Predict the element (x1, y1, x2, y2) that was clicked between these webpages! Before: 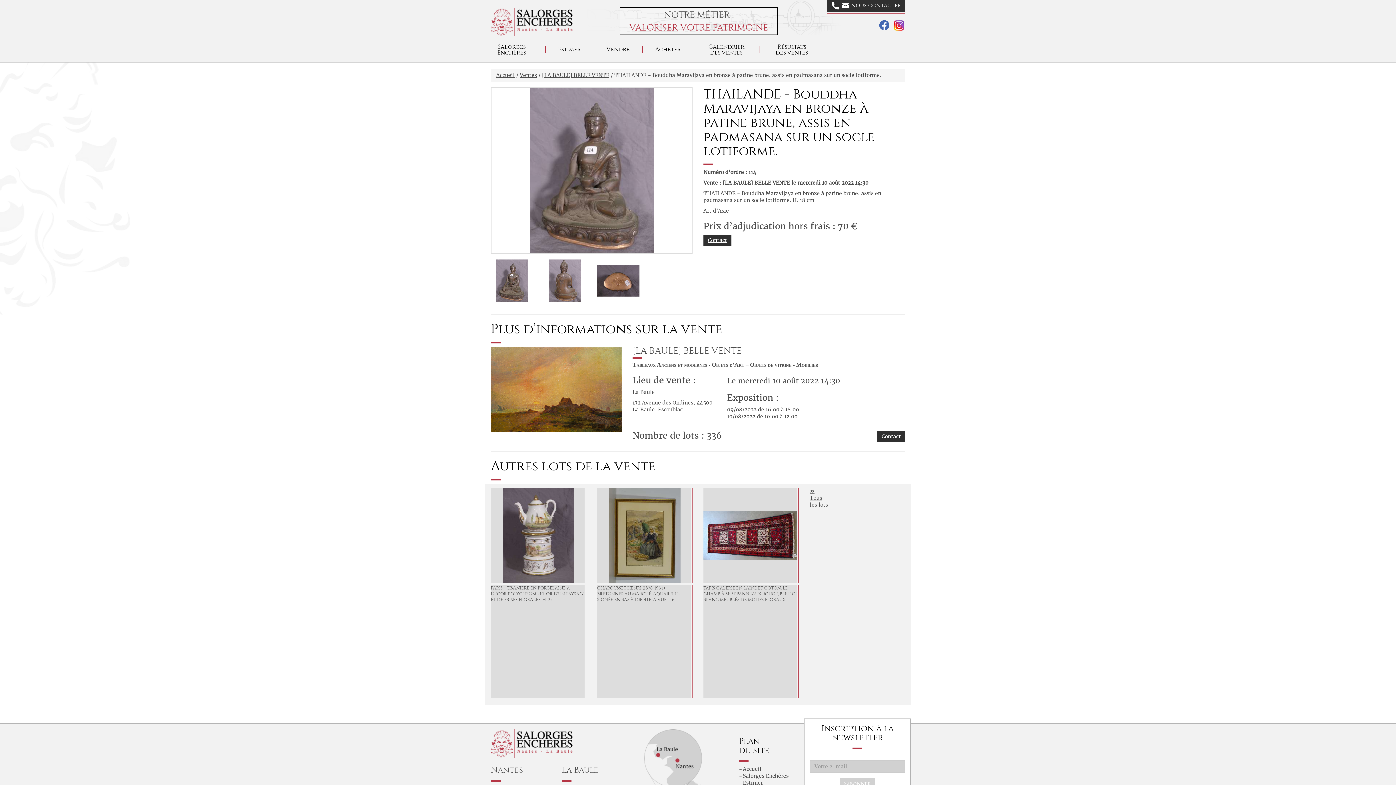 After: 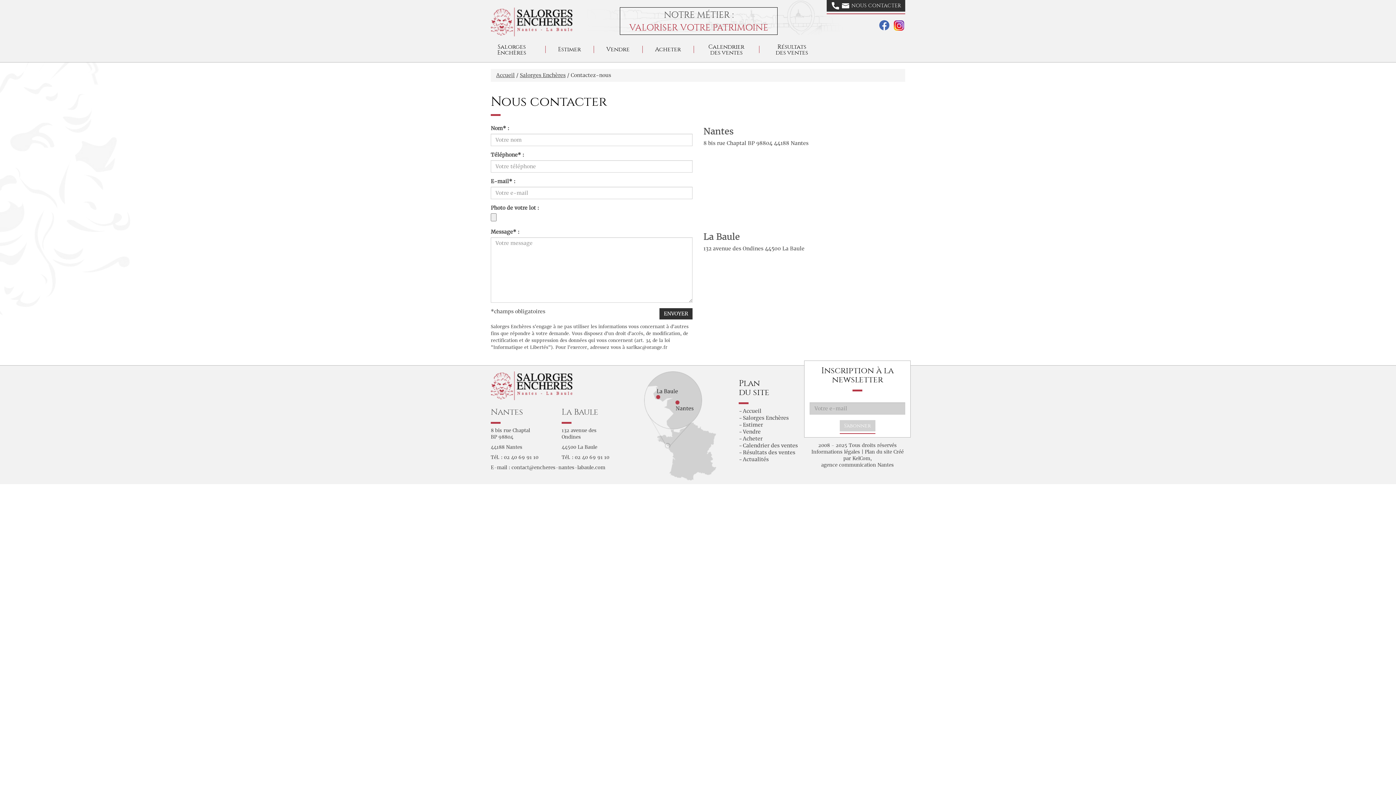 Action: bbox: (826, 0, 905, 11) label:   NOUS CONTACTER